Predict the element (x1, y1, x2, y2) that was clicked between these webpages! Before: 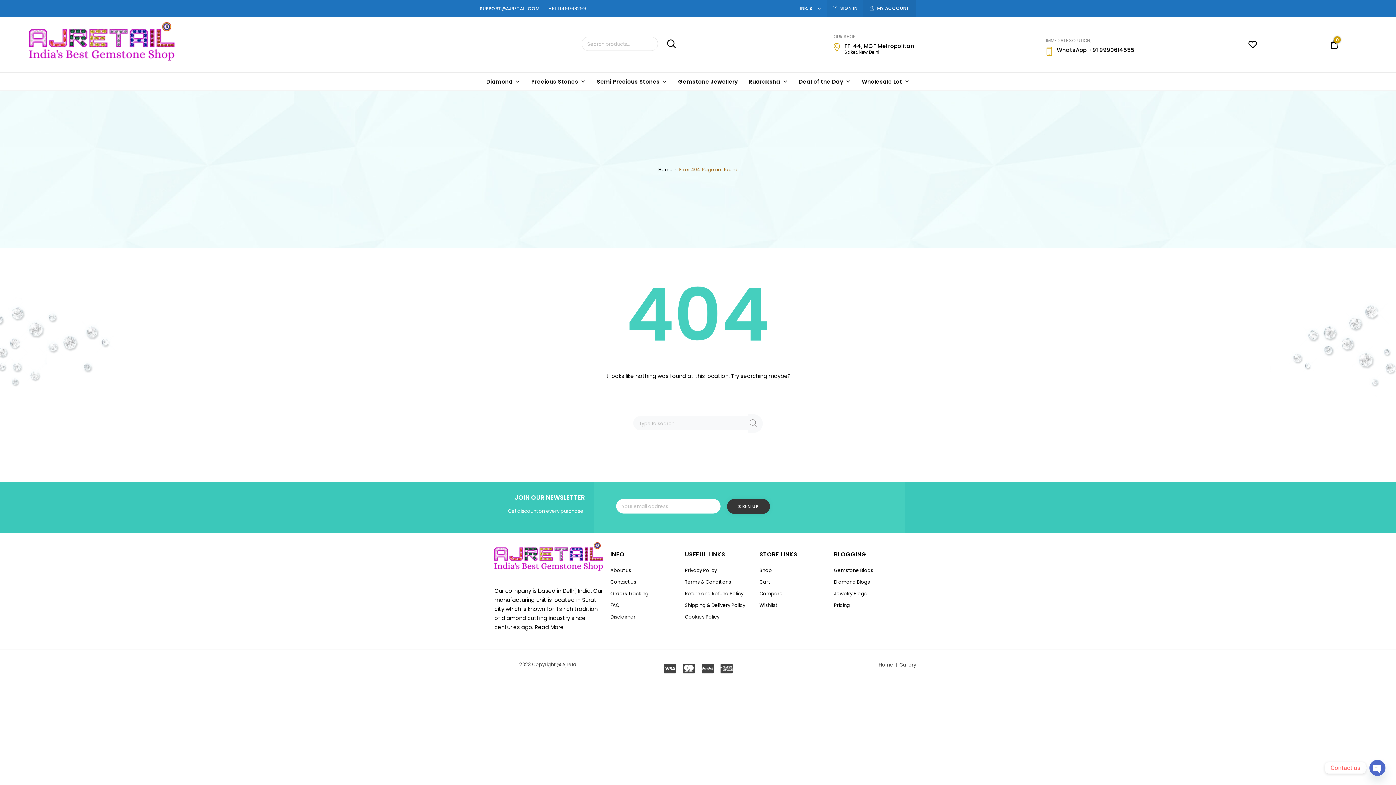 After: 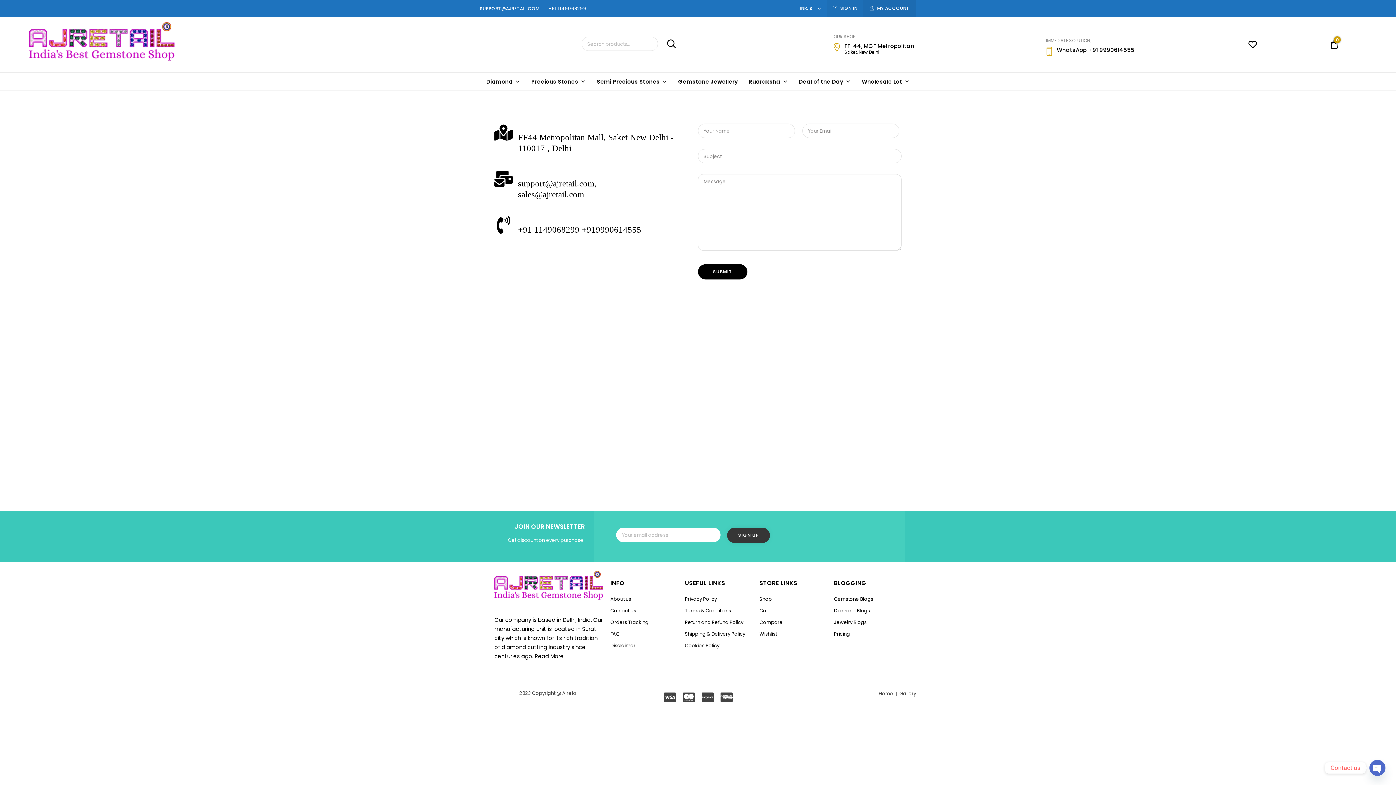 Action: label: Contact Us bbox: (610, 578, 636, 585)